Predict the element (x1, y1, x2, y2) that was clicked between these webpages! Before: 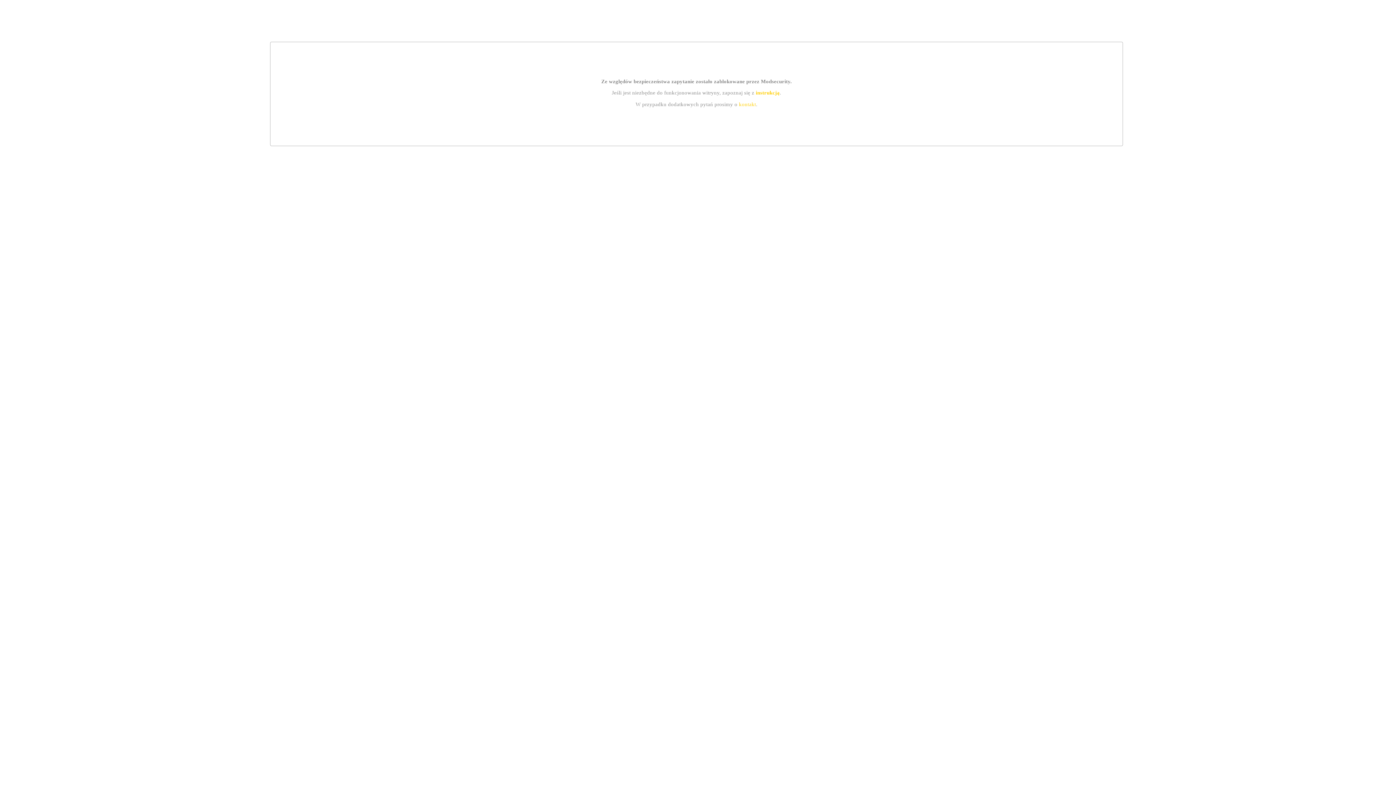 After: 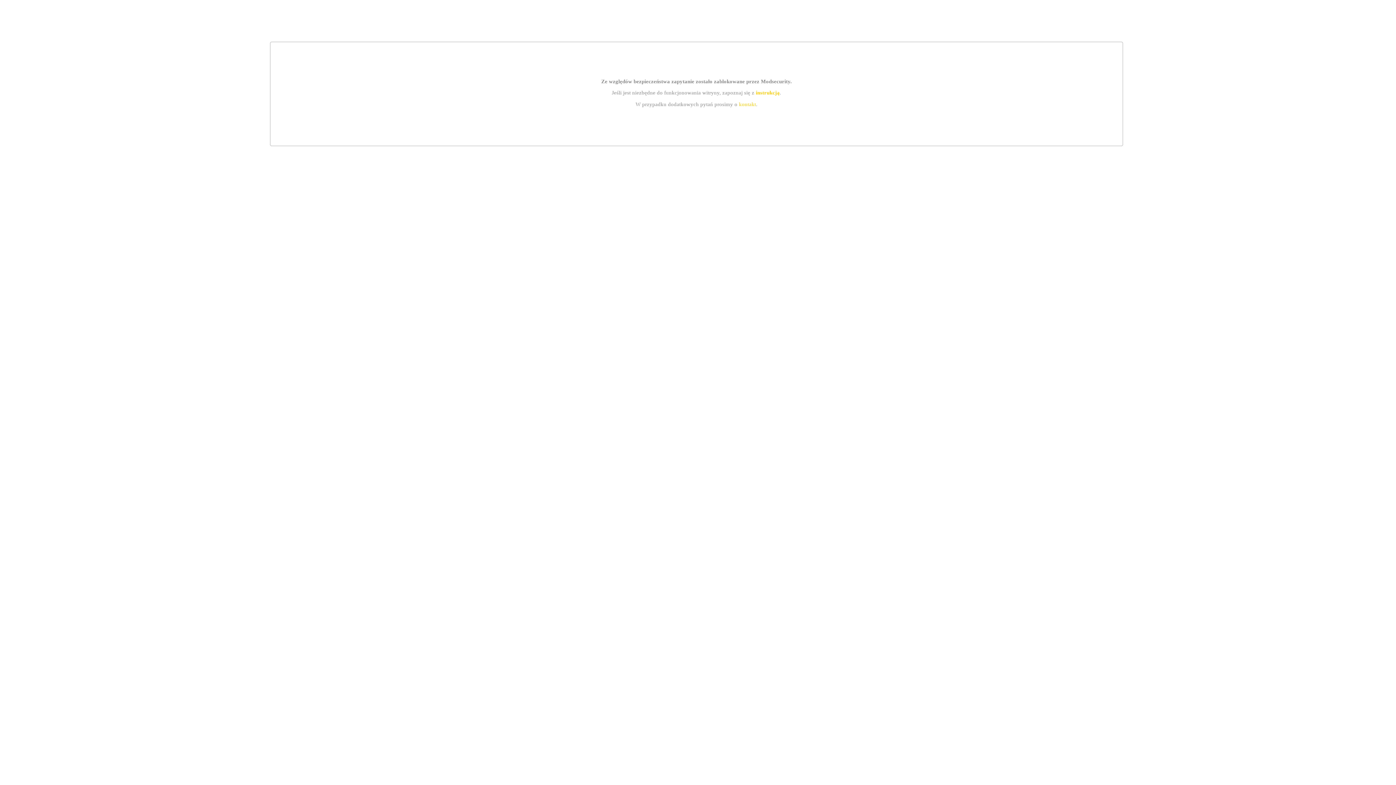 Action: bbox: (755, 89, 779, 95) label: instrukcją